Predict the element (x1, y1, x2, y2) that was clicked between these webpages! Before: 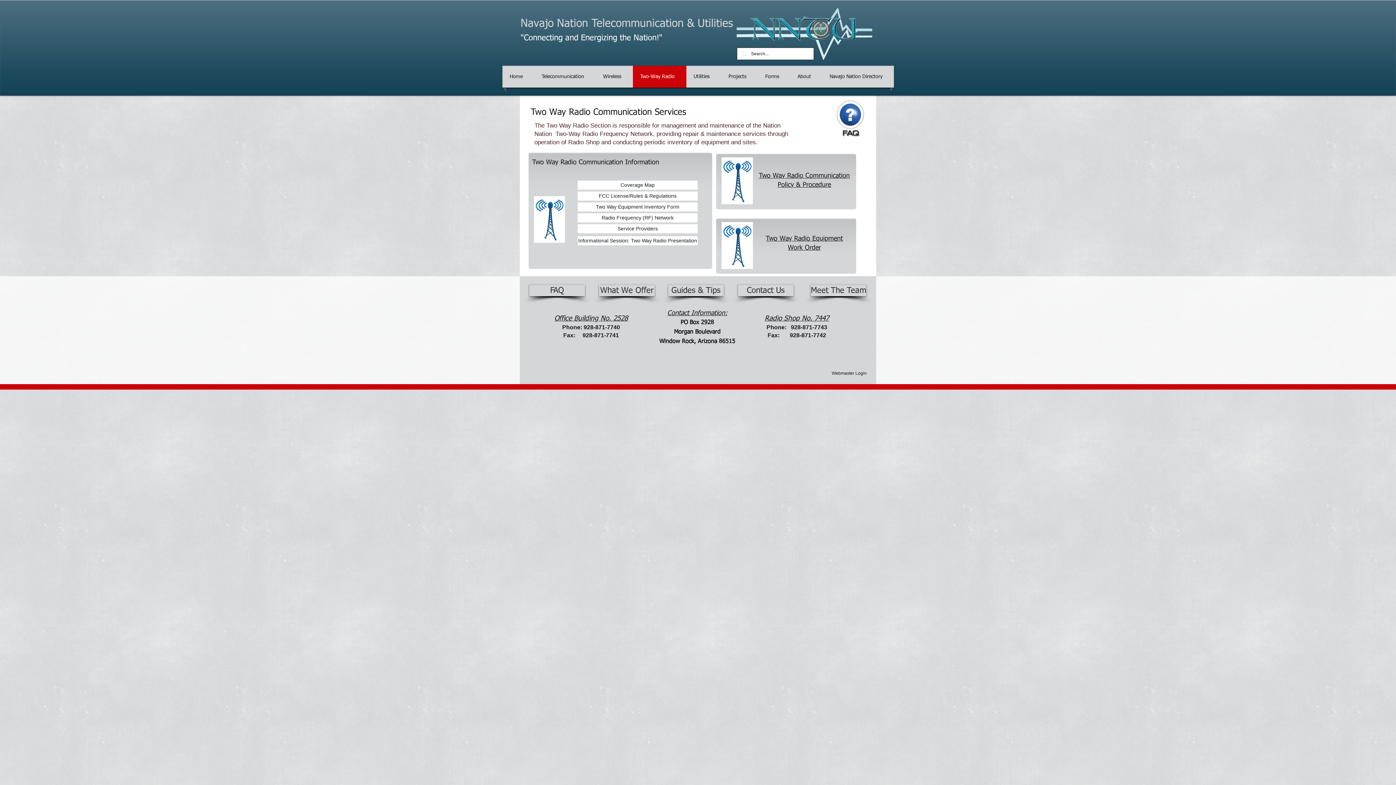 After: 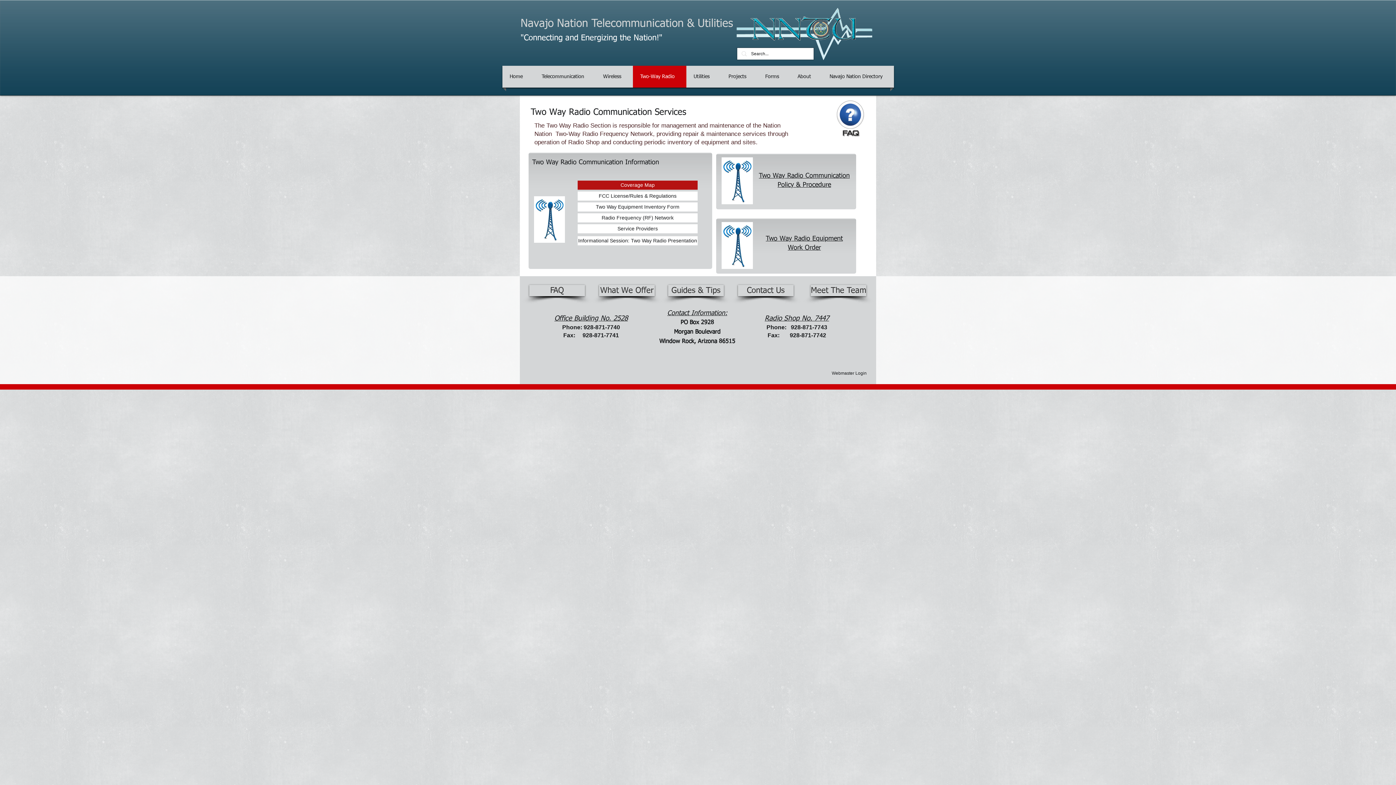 Action: bbox: (577, 180, 697, 189) label: Coverage Map